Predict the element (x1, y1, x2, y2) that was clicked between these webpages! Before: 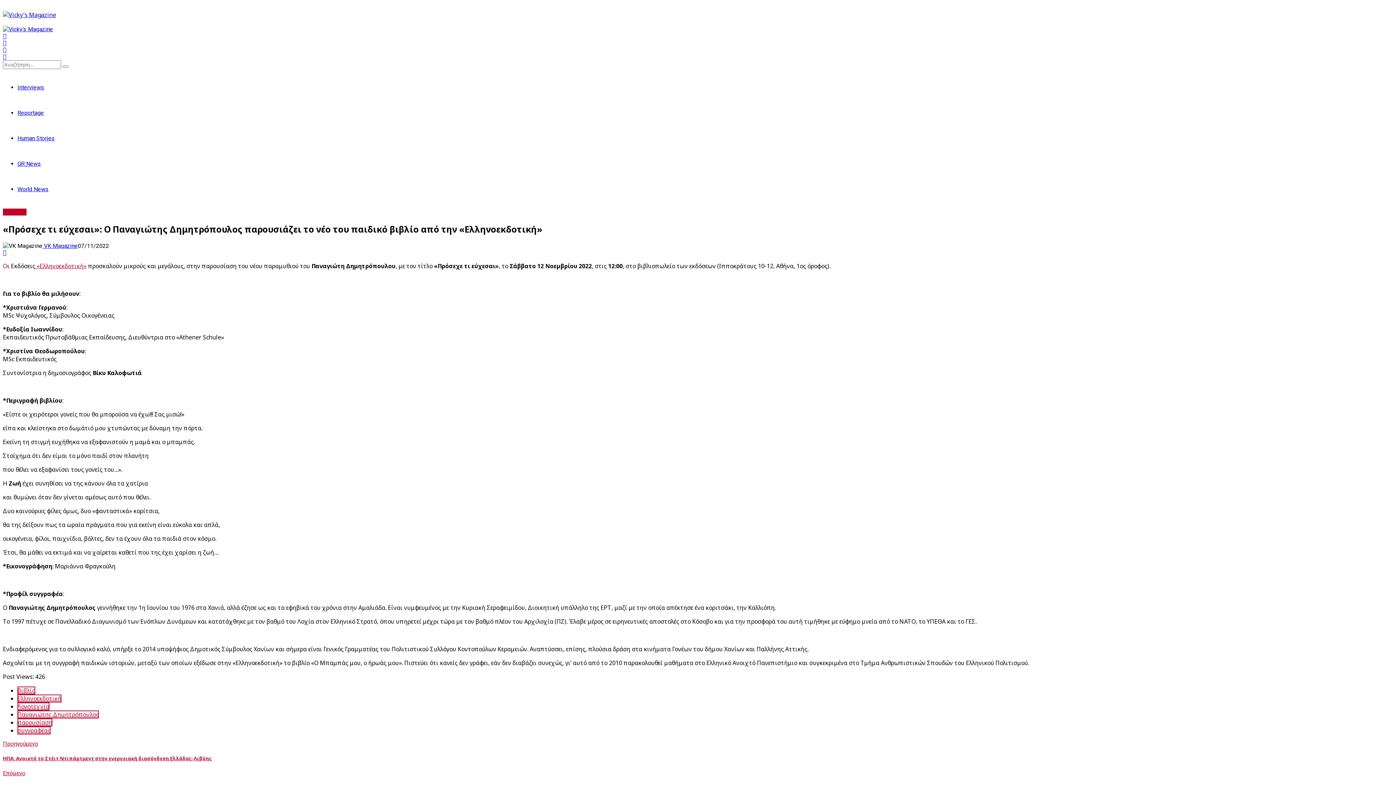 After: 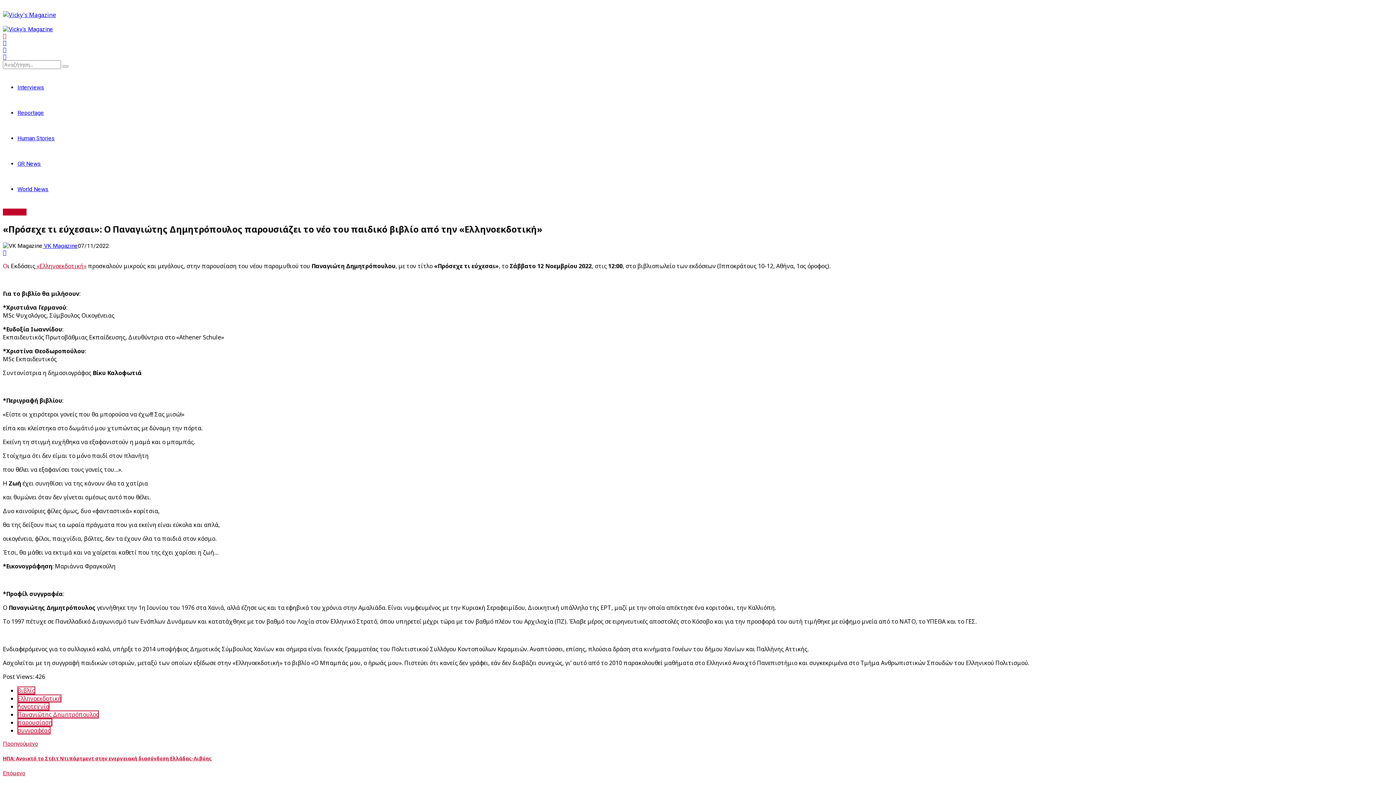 Action: bbox: (2, 32, 1393, 39)